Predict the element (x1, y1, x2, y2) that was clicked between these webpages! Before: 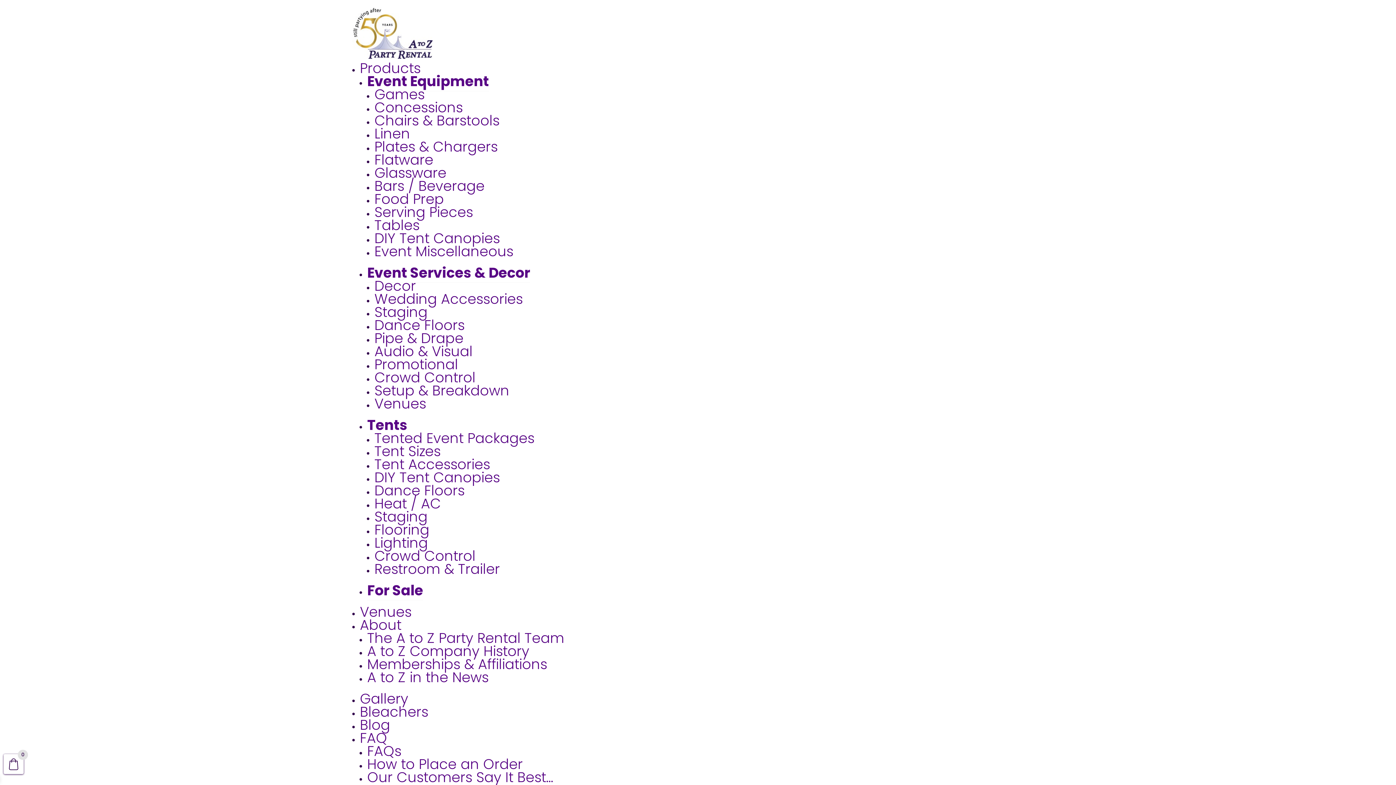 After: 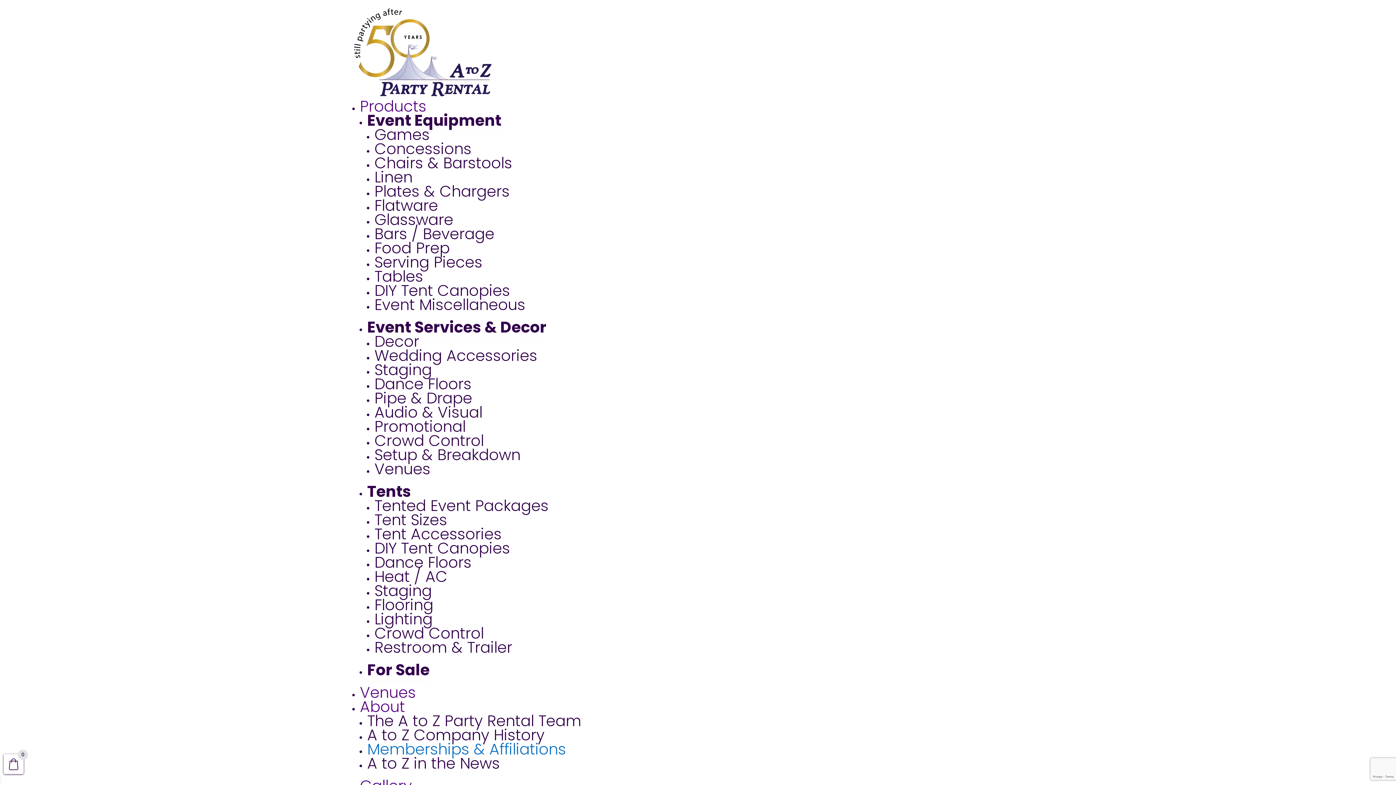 Action: bbox: (367, 654, 547, 674) label: Memberships & Affiliations